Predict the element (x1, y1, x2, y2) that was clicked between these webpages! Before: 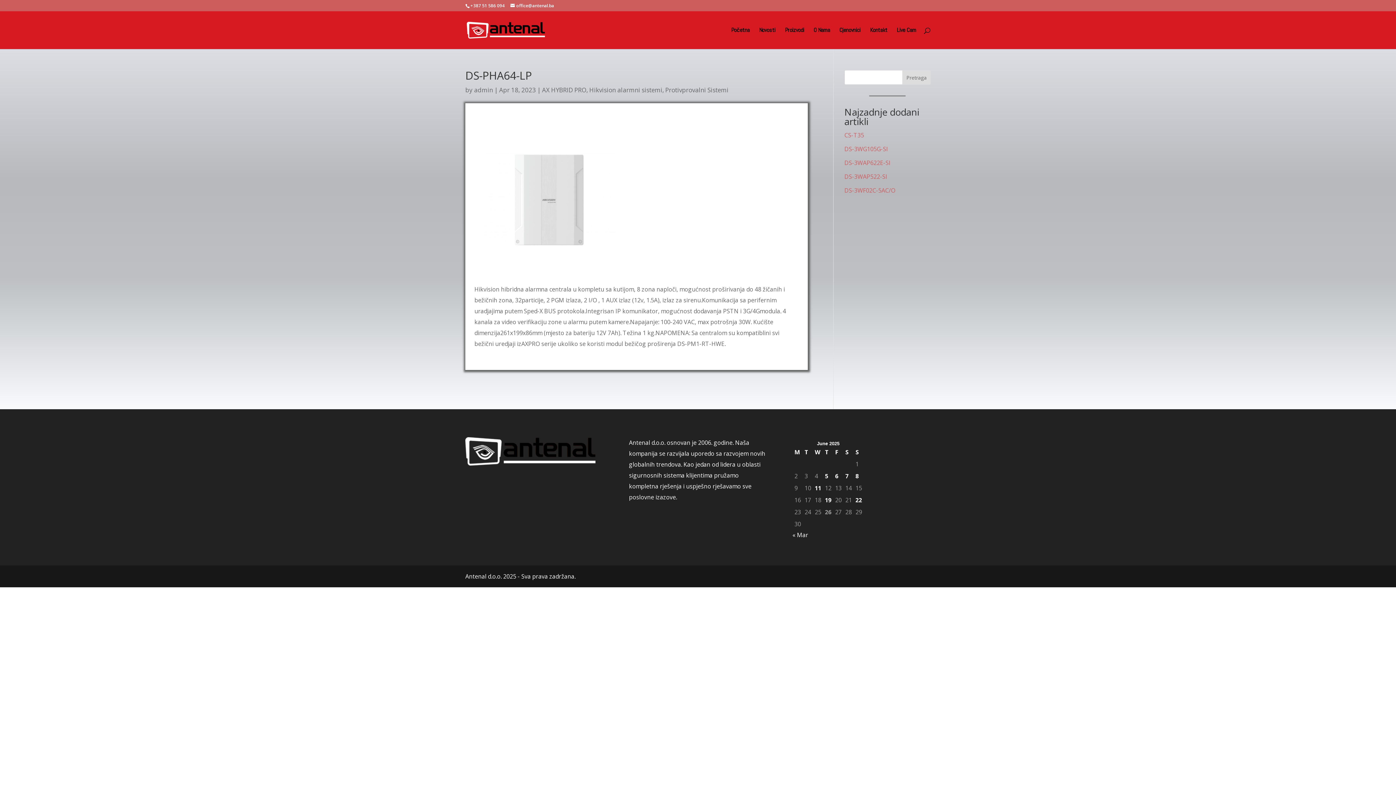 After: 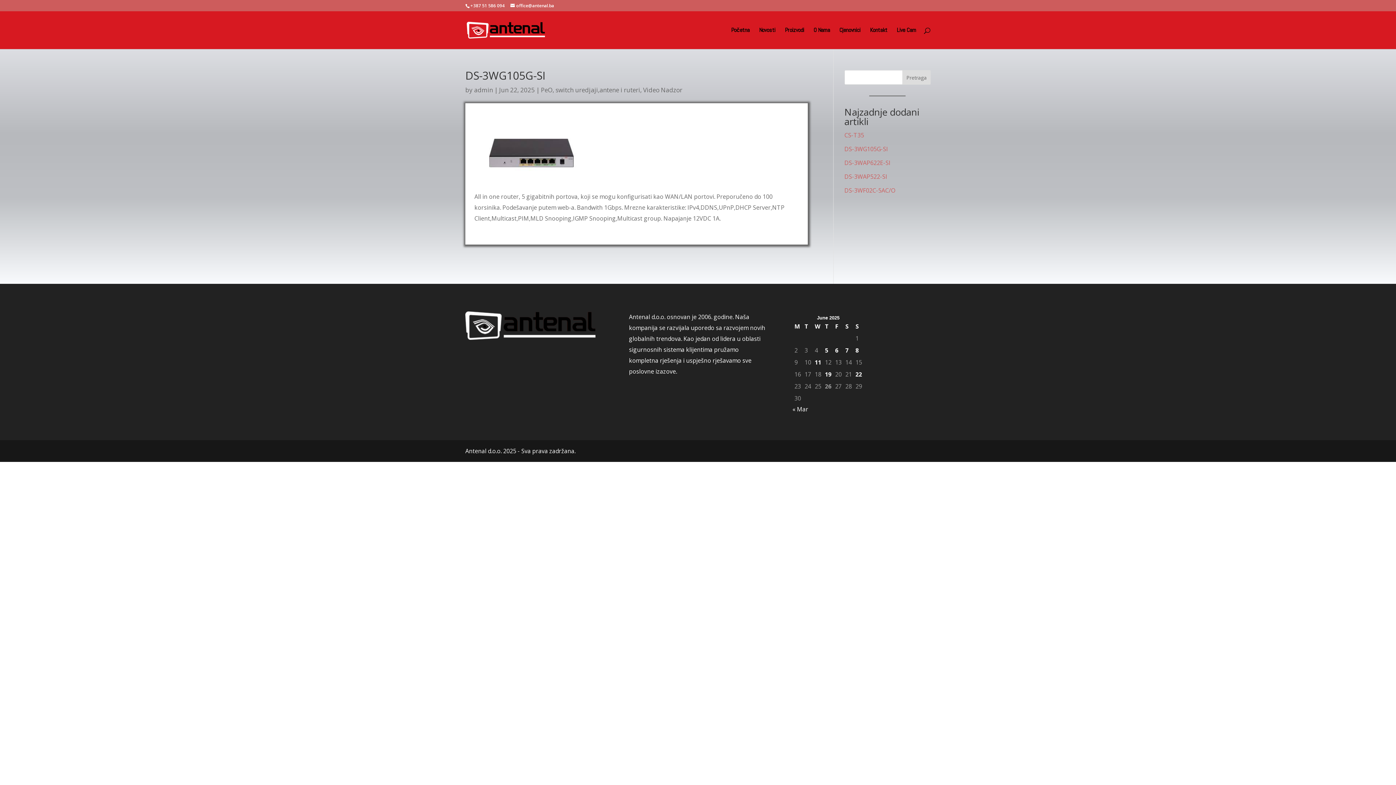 Action: bbox: (844, 145, 888, 153) label: DS-3WG105G-SI